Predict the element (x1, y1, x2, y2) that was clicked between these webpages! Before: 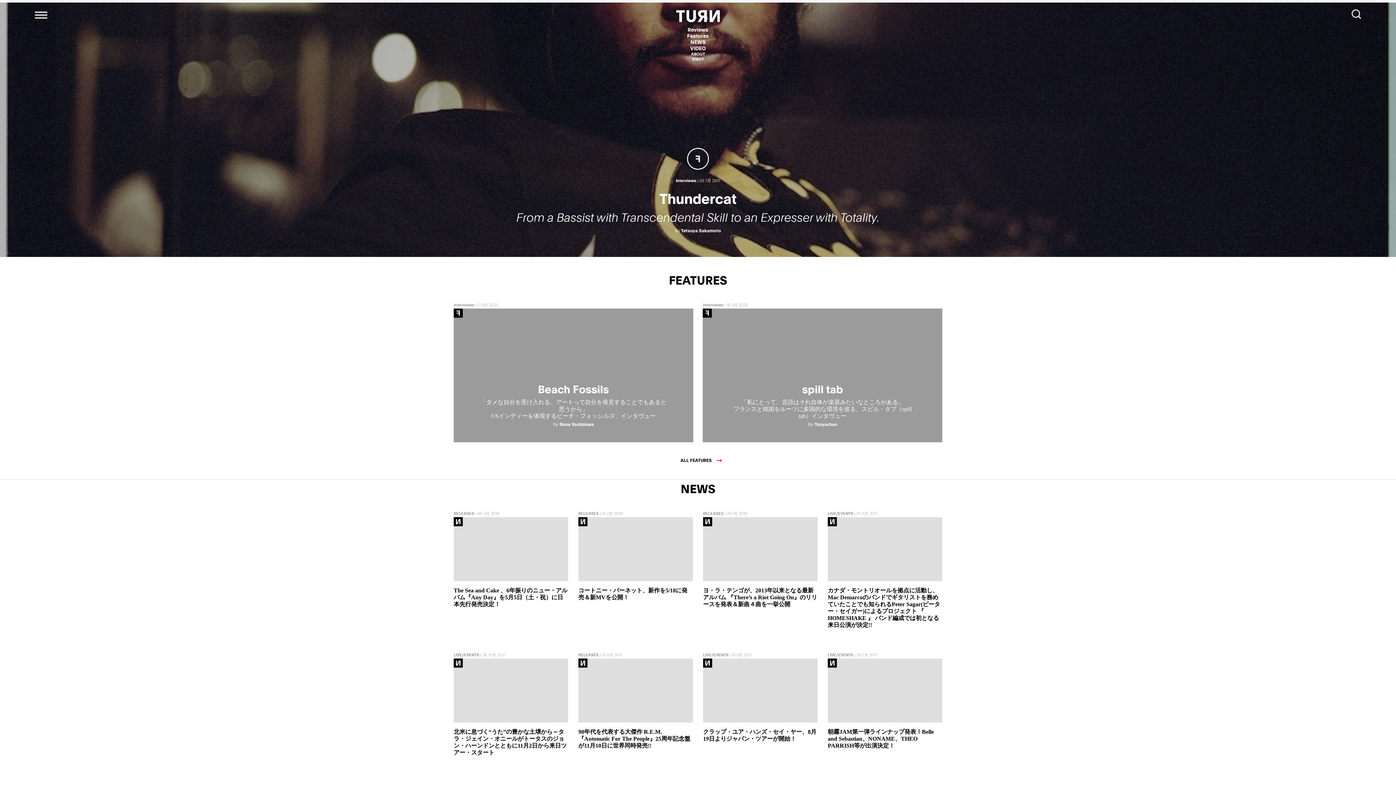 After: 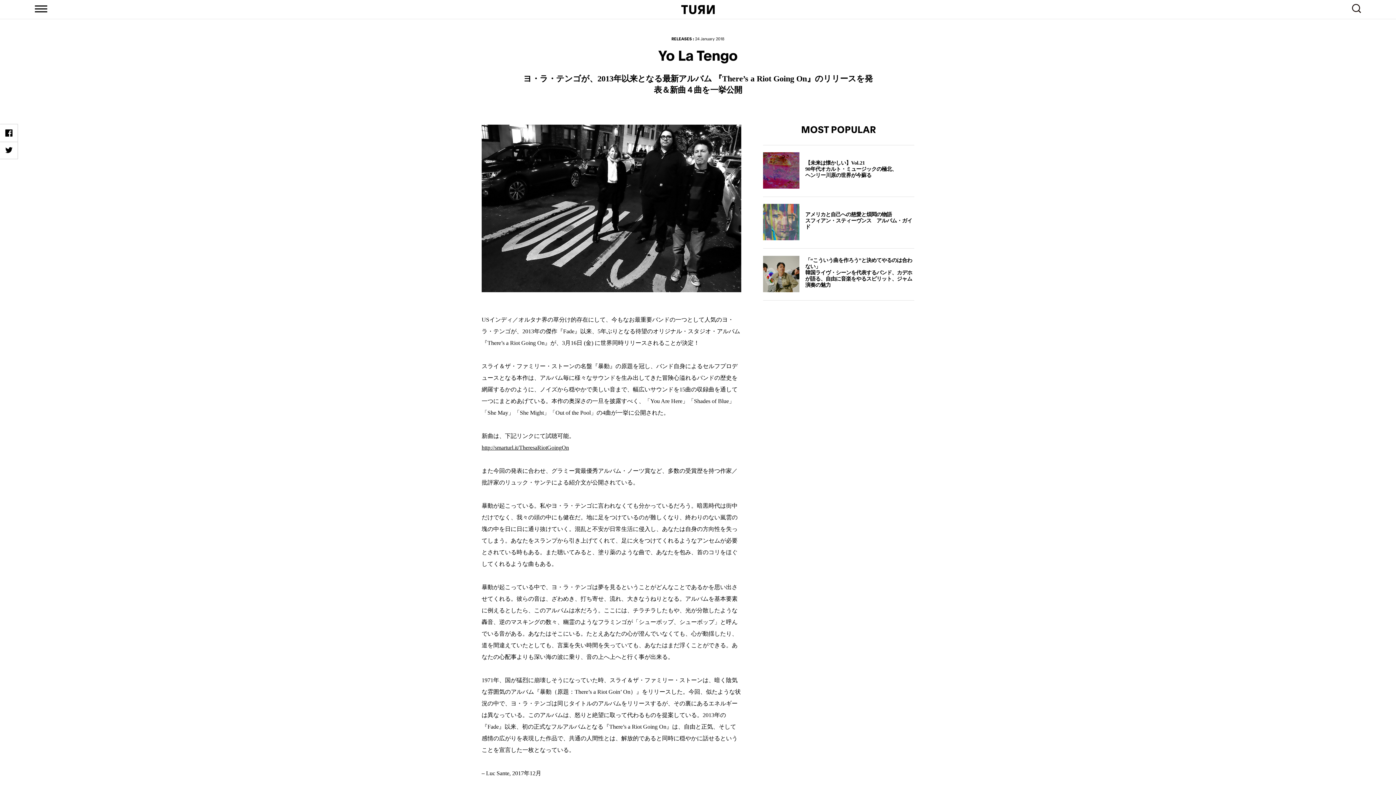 Action: bbox: (703, 517, 817, 610) label: ヨ・ラ・テンゴが、2013年以来となる最新アルバム 『There’s a Riot Going On』のリリースを発表＆新曲４曲を一挙公開